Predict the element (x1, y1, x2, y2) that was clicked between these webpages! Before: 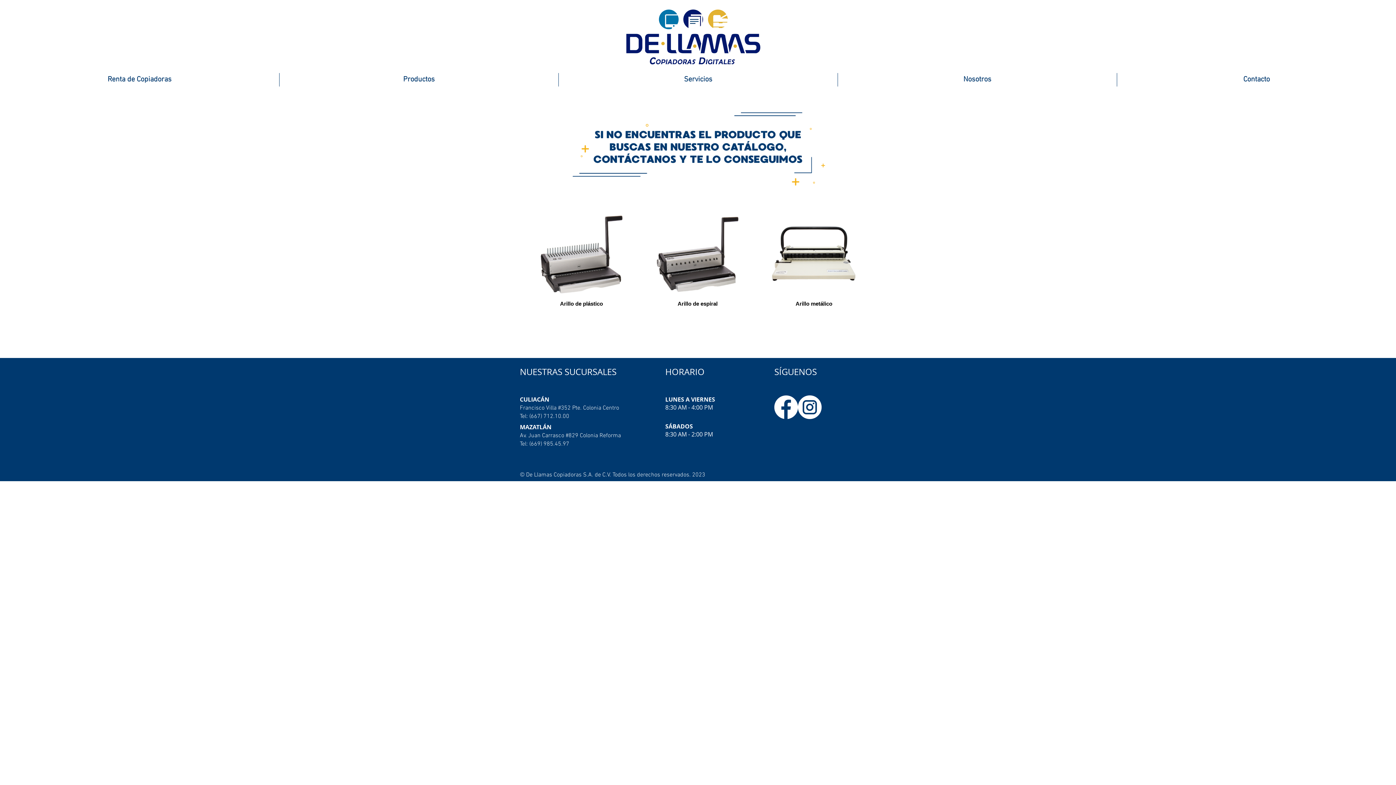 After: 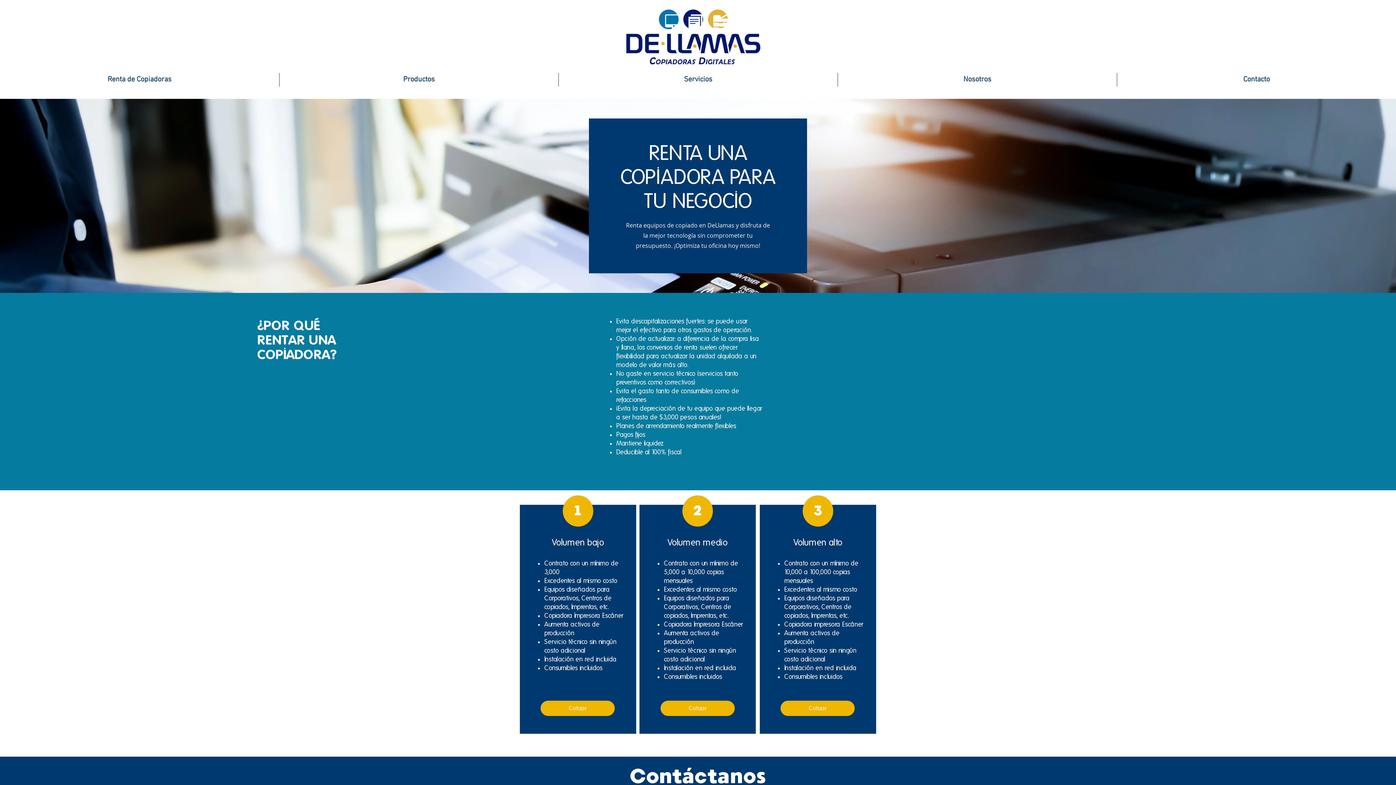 Action: label: Renta de Copiadoras bbox: (0, 73, 279, 86)